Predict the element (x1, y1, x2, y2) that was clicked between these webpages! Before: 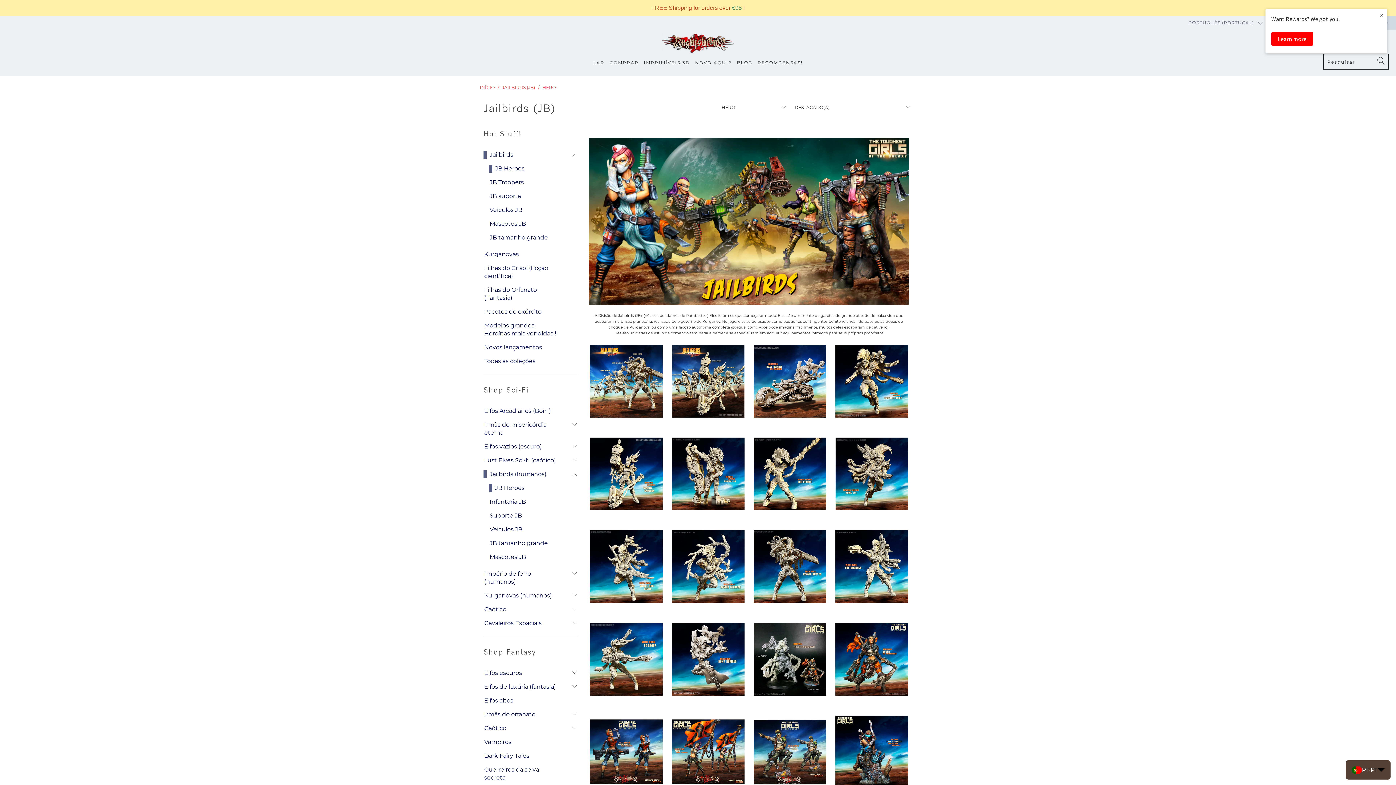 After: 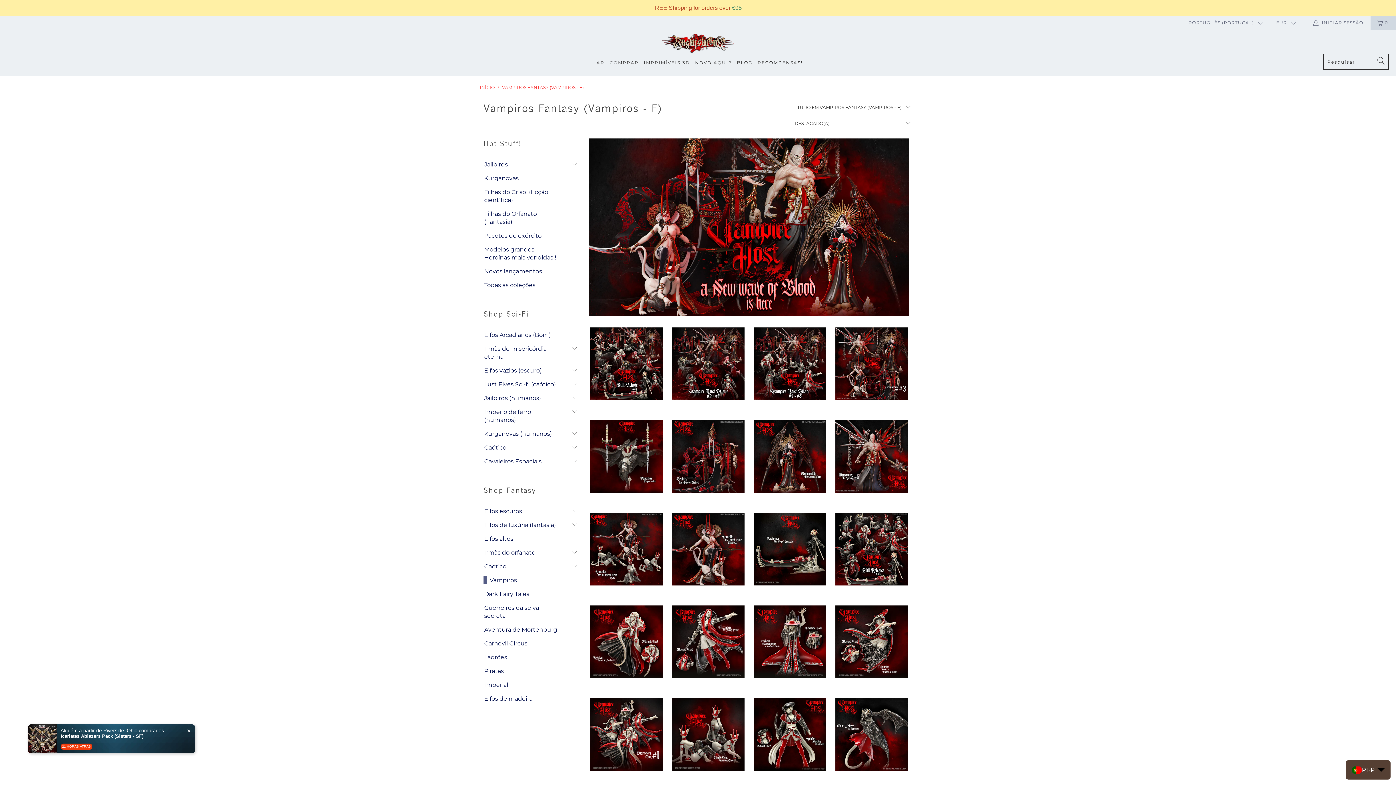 Action: label: Vampiros bbox: (483, 722, 511, 730)